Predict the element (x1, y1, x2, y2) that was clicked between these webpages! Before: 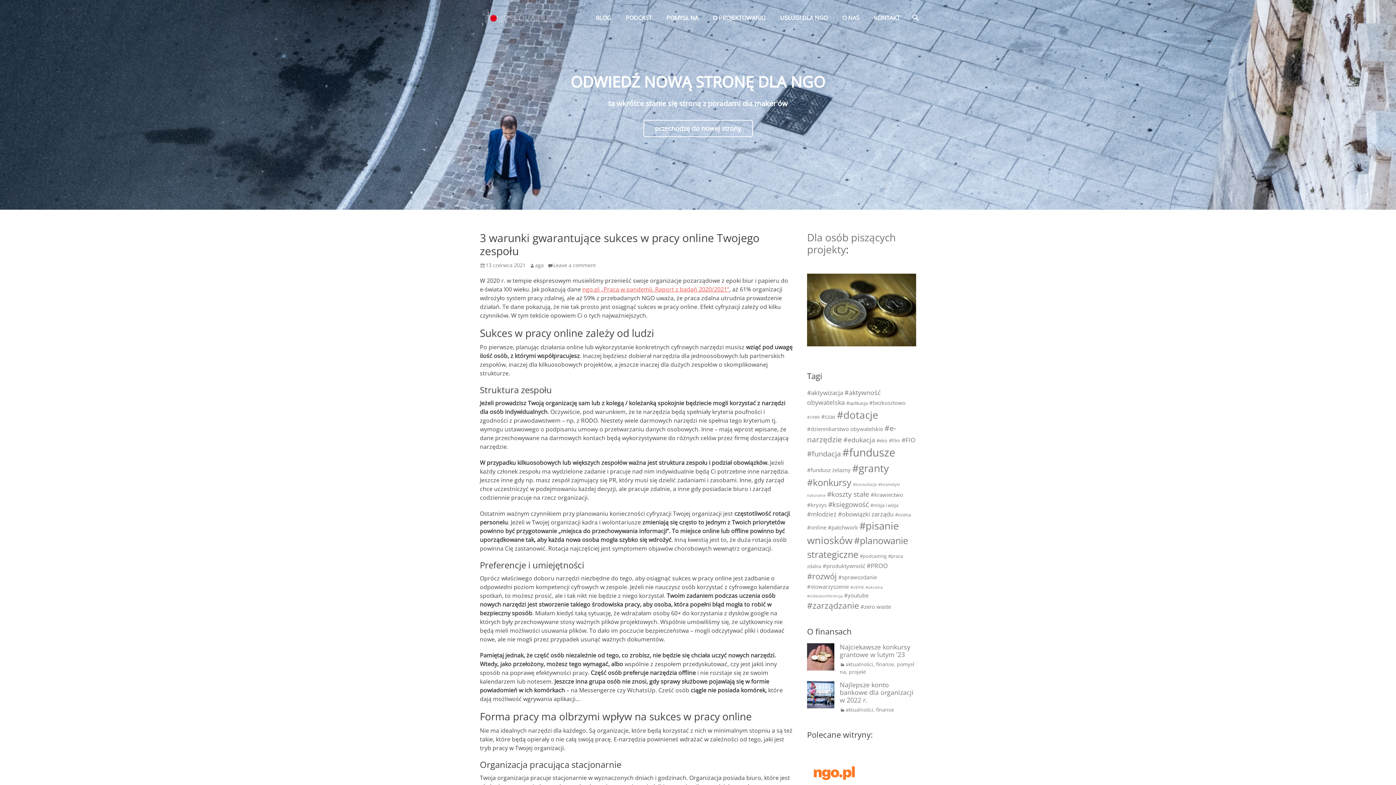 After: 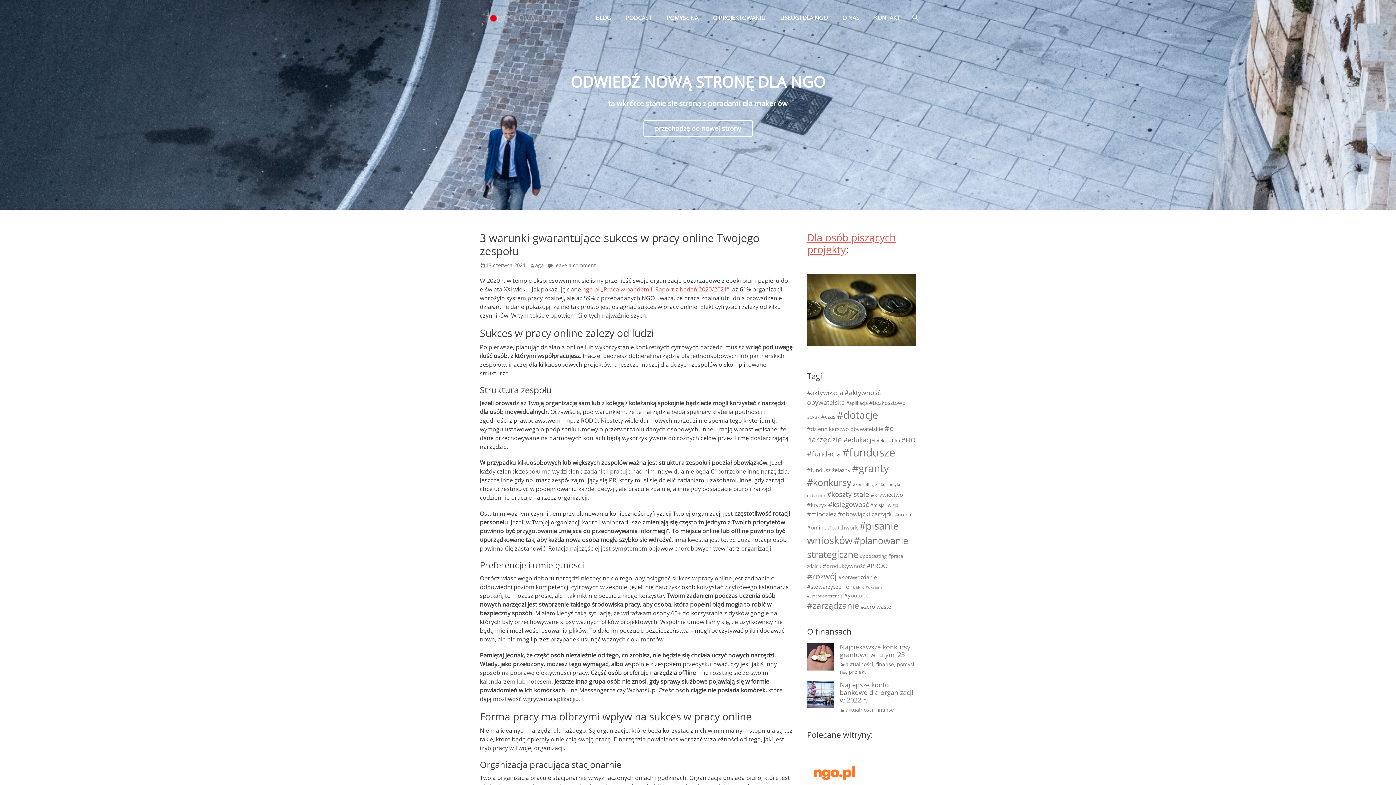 Action: bbox: (807, 230, 896, 256) label: Dla osób piszących projekty